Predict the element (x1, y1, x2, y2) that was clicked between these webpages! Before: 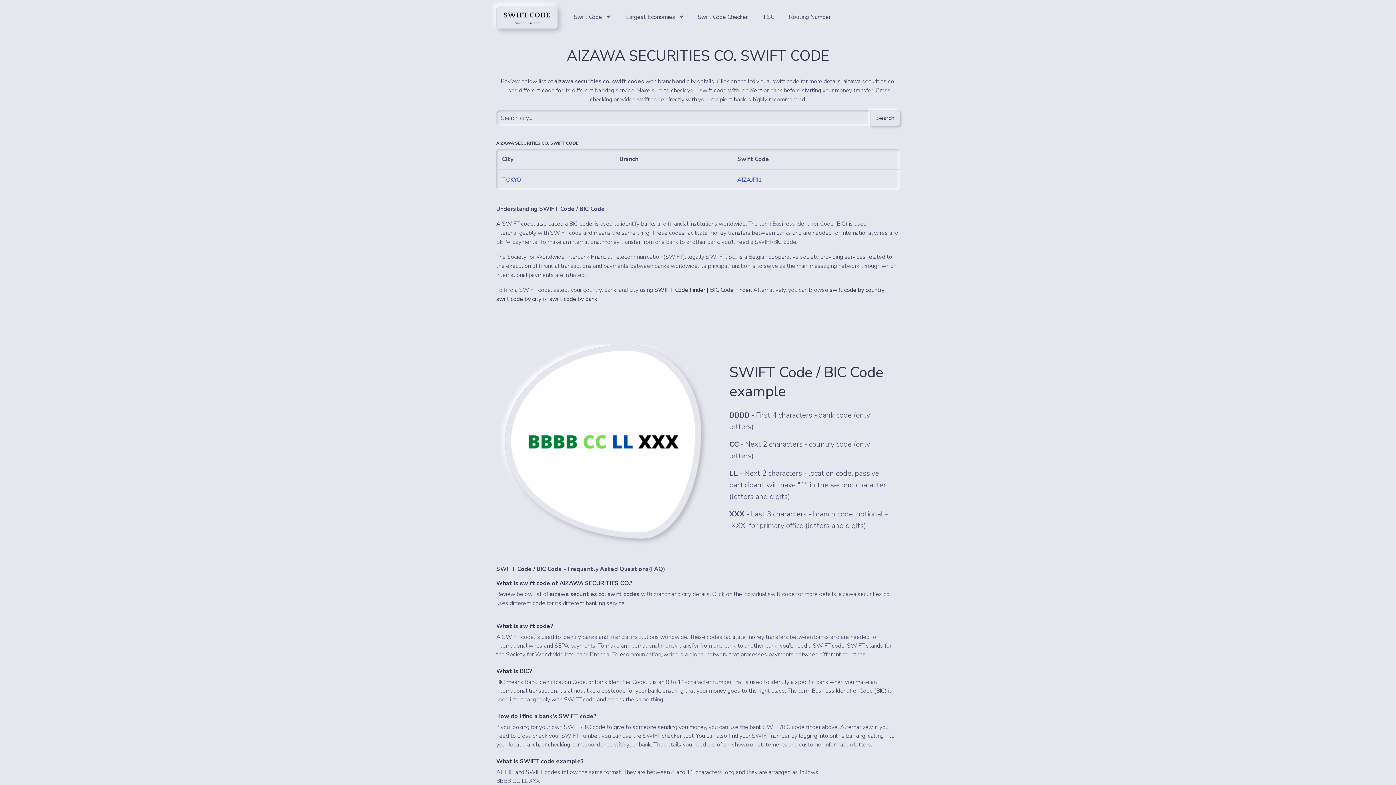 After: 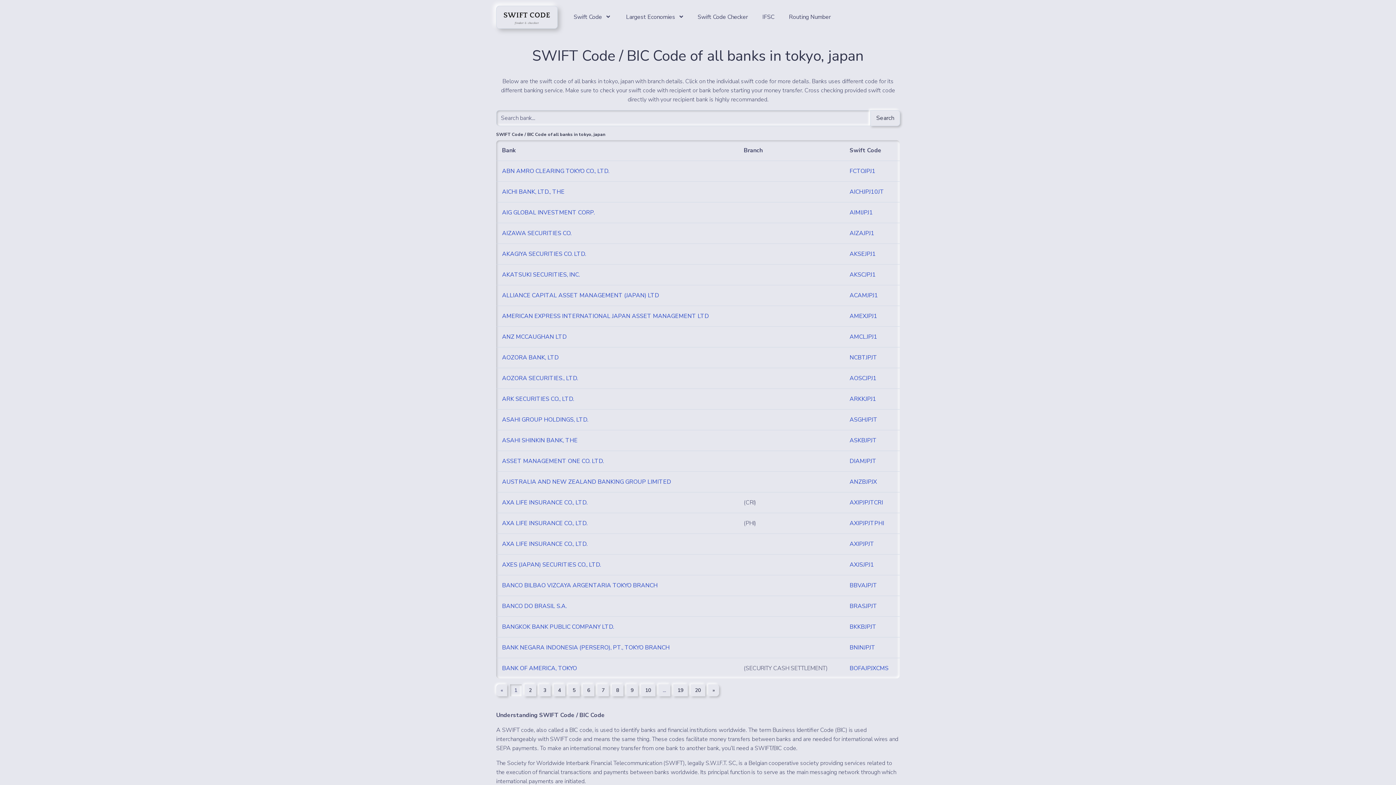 Action: bbox: (502, 176, 521, 184) label: TOKYO